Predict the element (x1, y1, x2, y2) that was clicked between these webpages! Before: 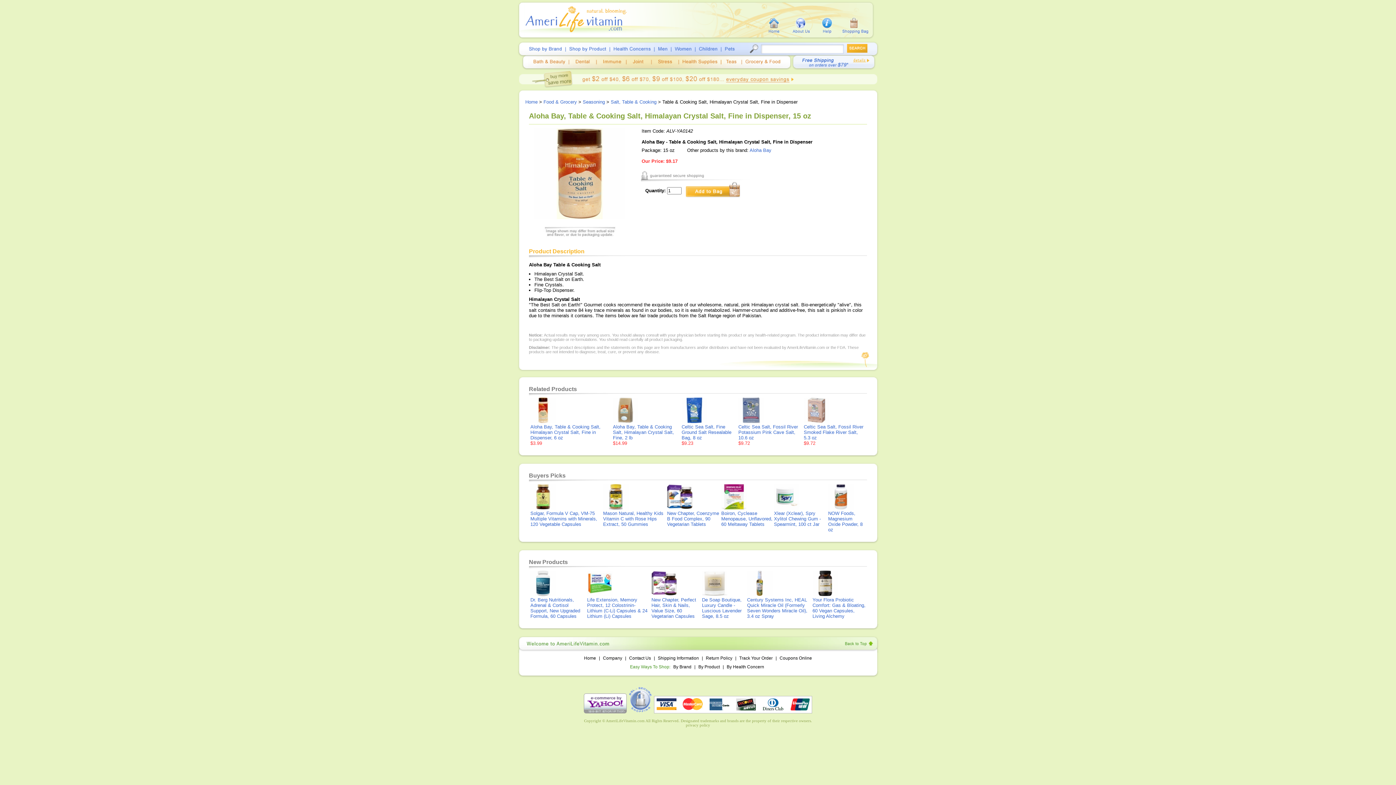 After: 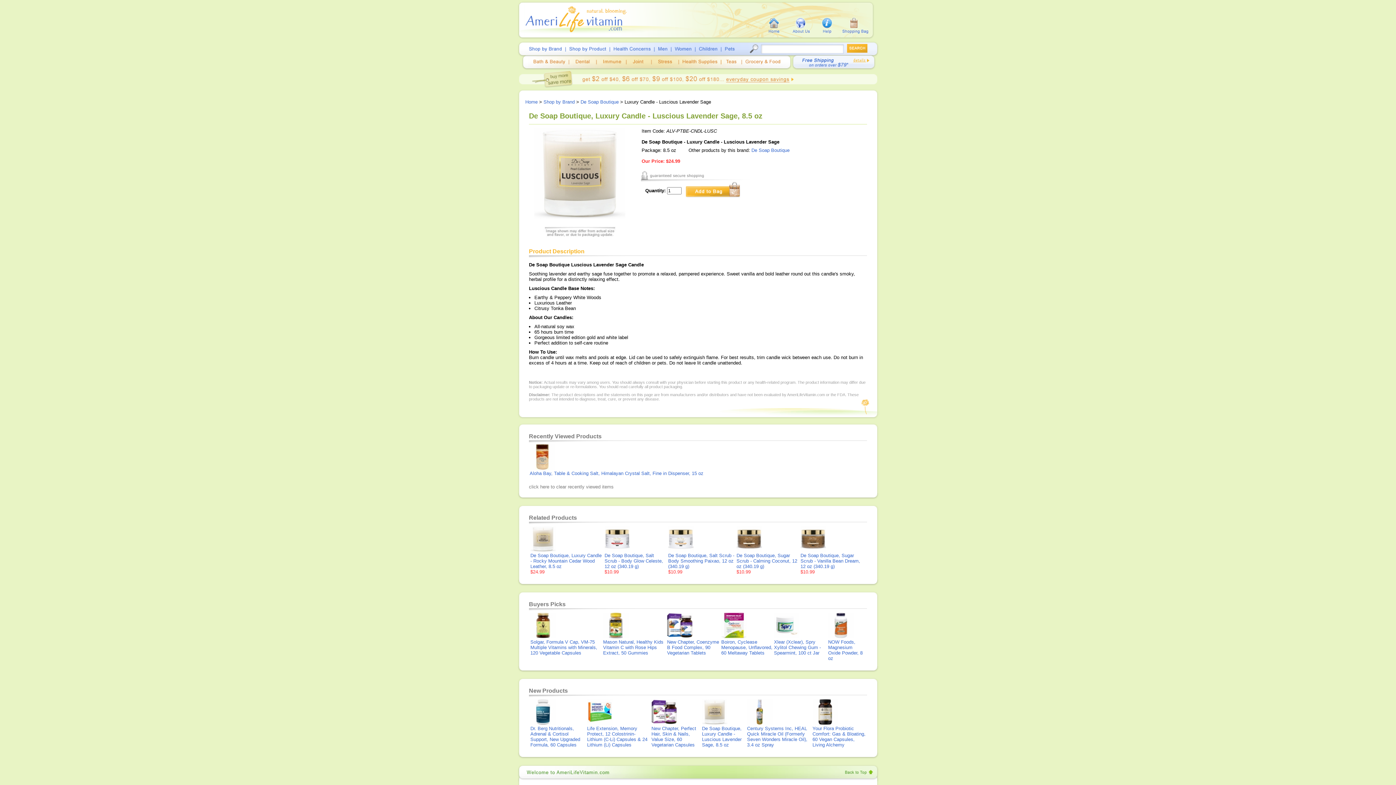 Action: label: 
De Soap Boutique, Luxury Candle - Luscious Lavender Sage, 8.5 oz bbox: (702, 592, 741, 619)